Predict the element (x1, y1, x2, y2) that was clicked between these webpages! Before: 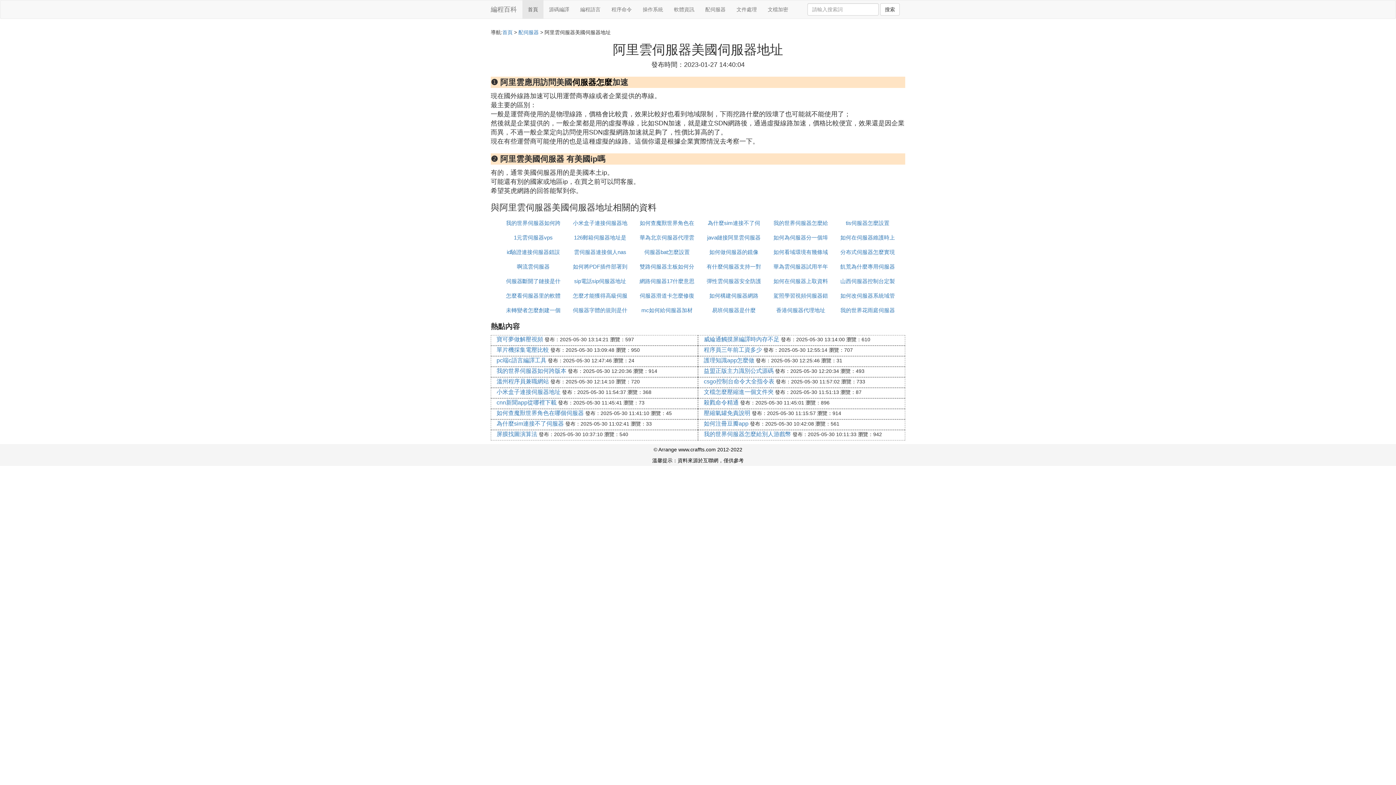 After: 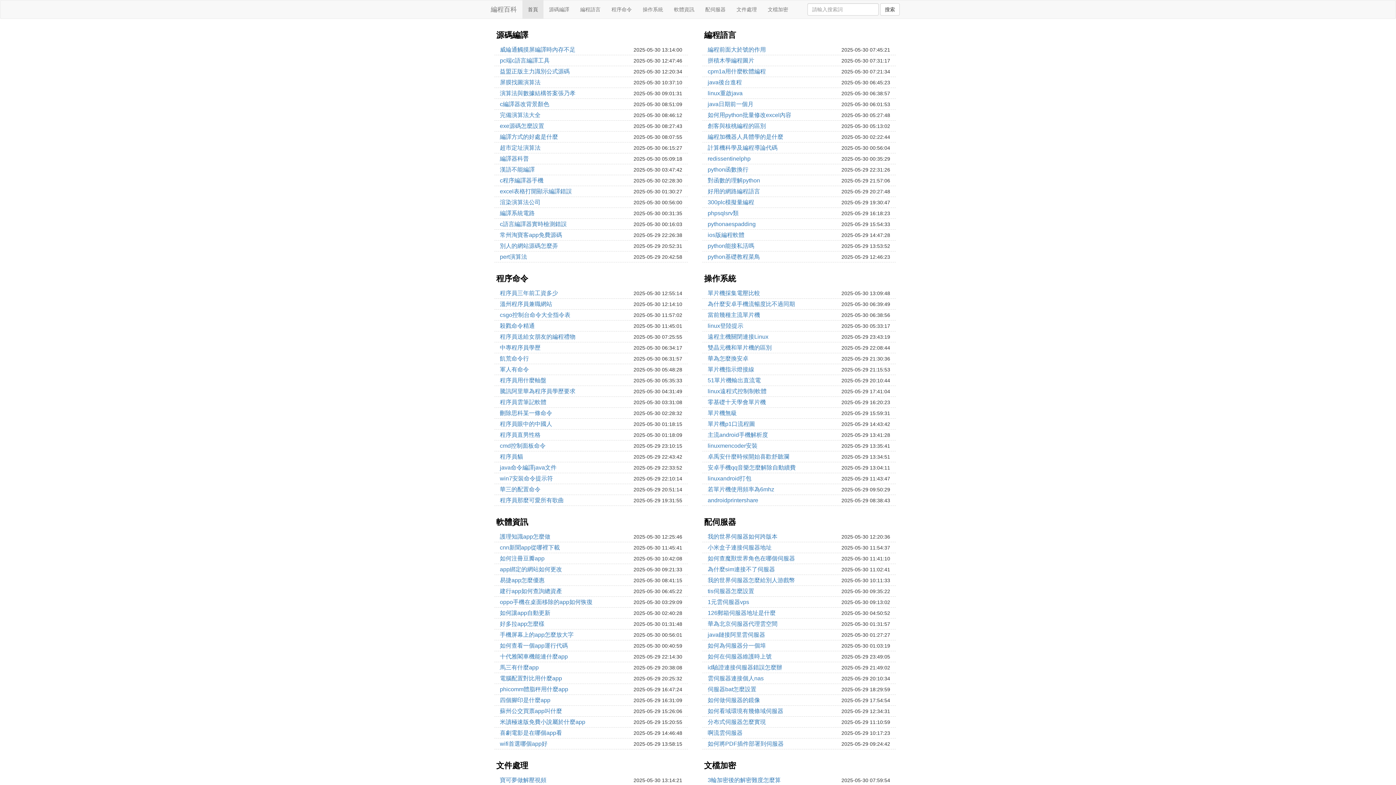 Action: label: 首頁 bbox: (502, 29, 512, 35)